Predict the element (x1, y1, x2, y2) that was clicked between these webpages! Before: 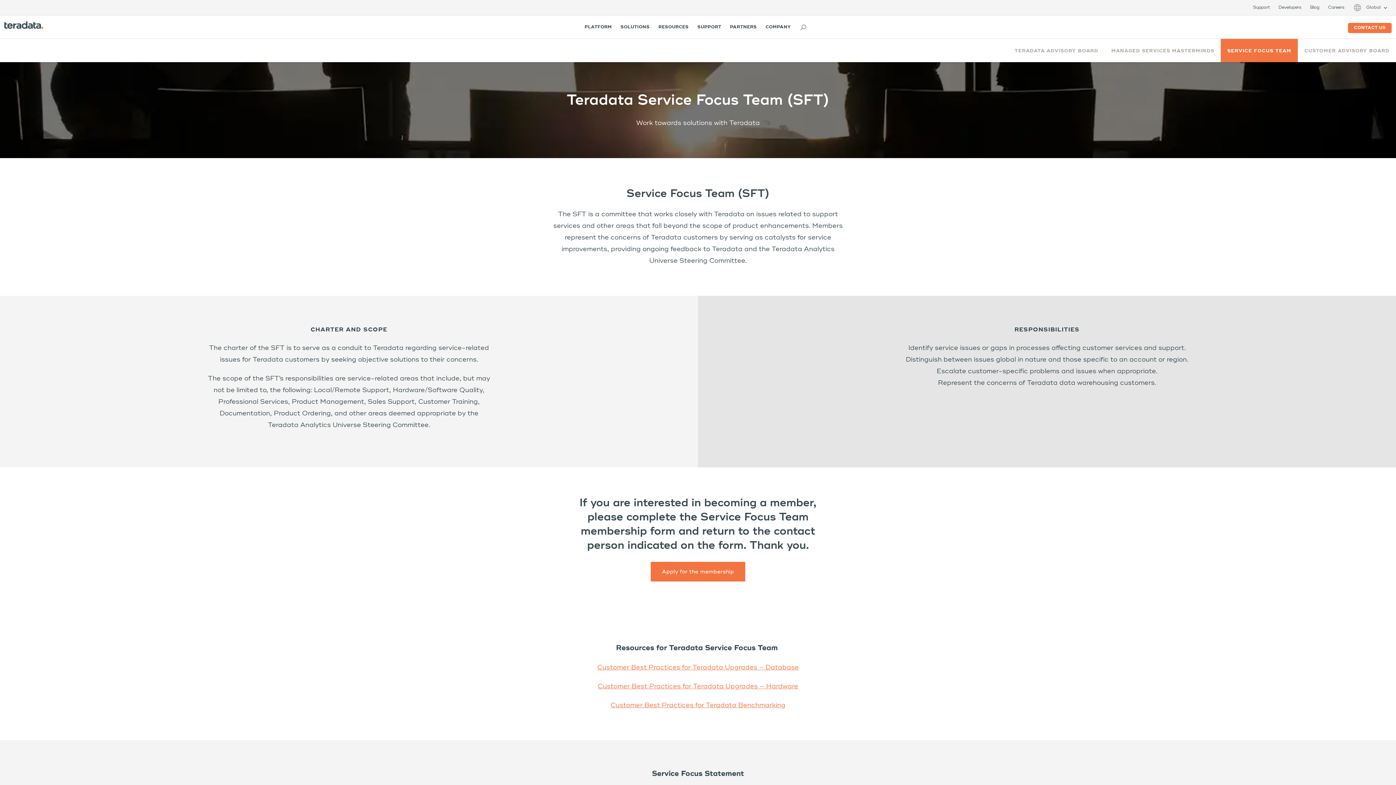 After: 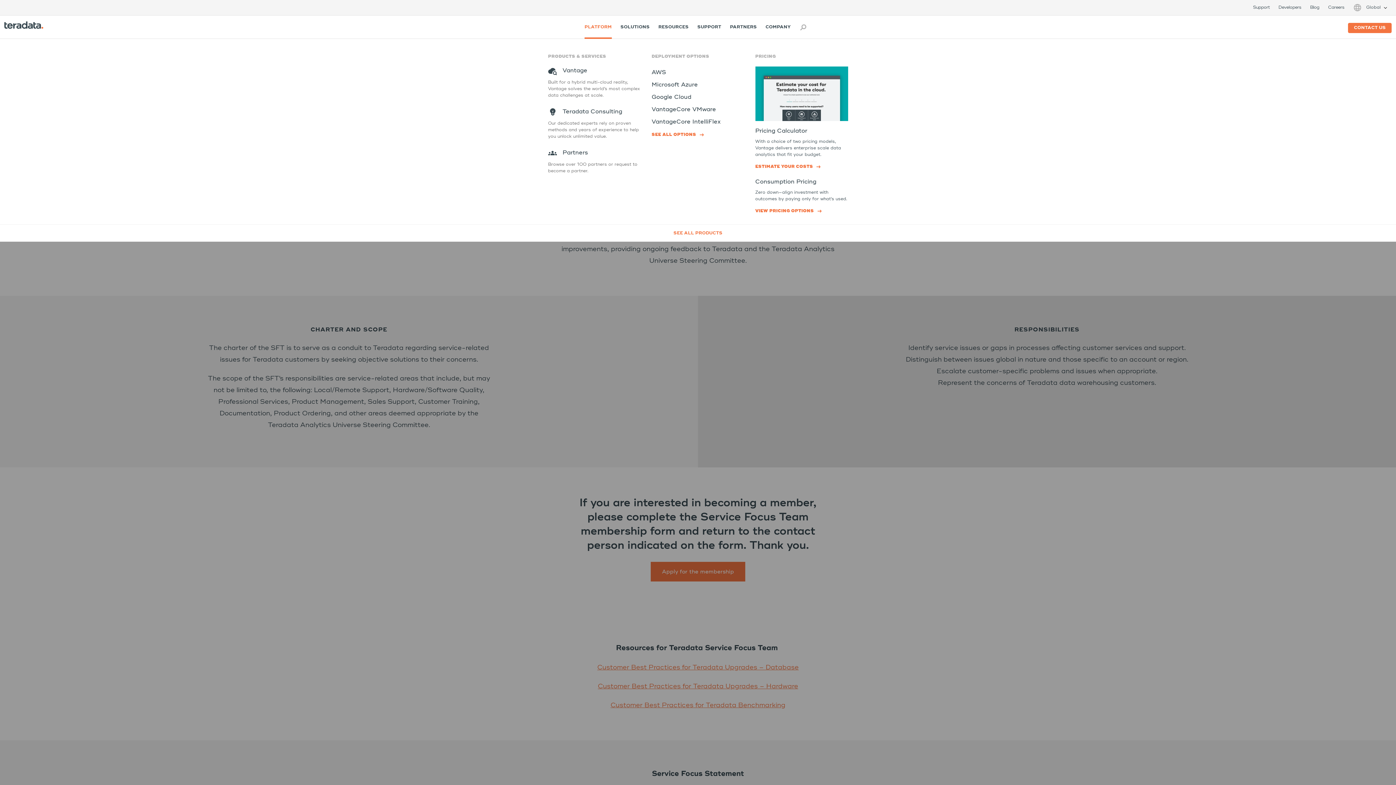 Action: bbox: (584, 15, 611, 38) label: PLATFORM